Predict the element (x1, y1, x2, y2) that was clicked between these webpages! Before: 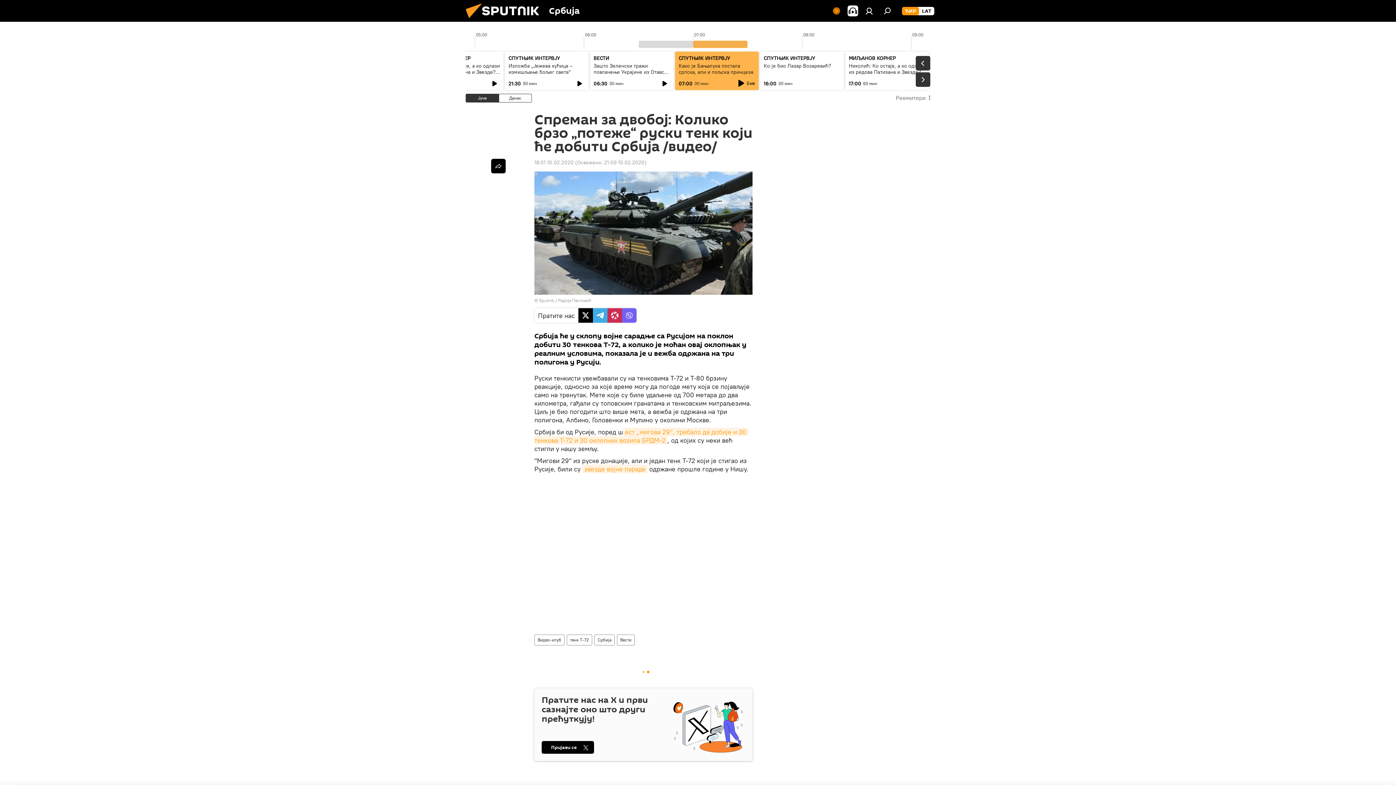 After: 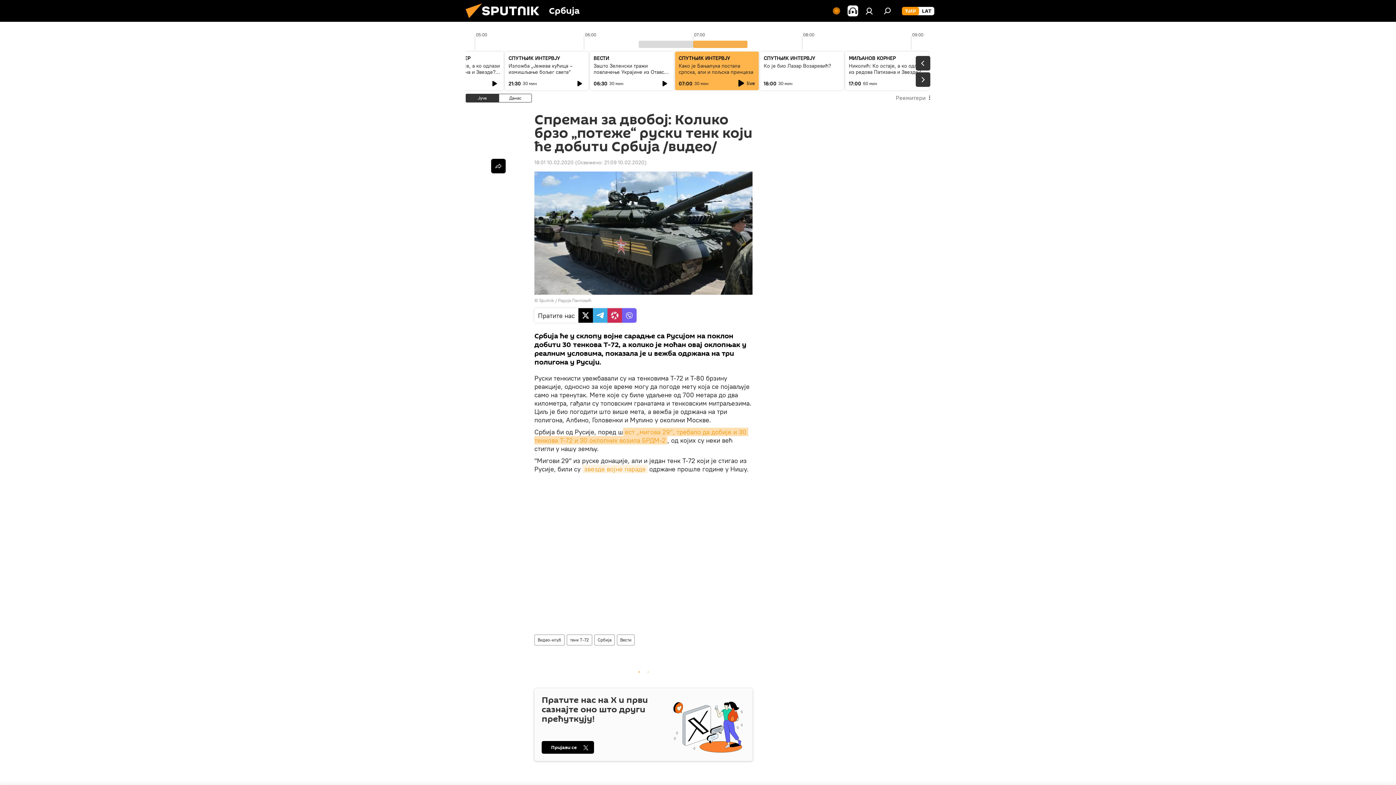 Action: bbox: (534, 428, 748, 444) label: ест „мигова 29“, требало да добије и 30 тенкова Т-72 и 30 оклопних возила БРДМ-2